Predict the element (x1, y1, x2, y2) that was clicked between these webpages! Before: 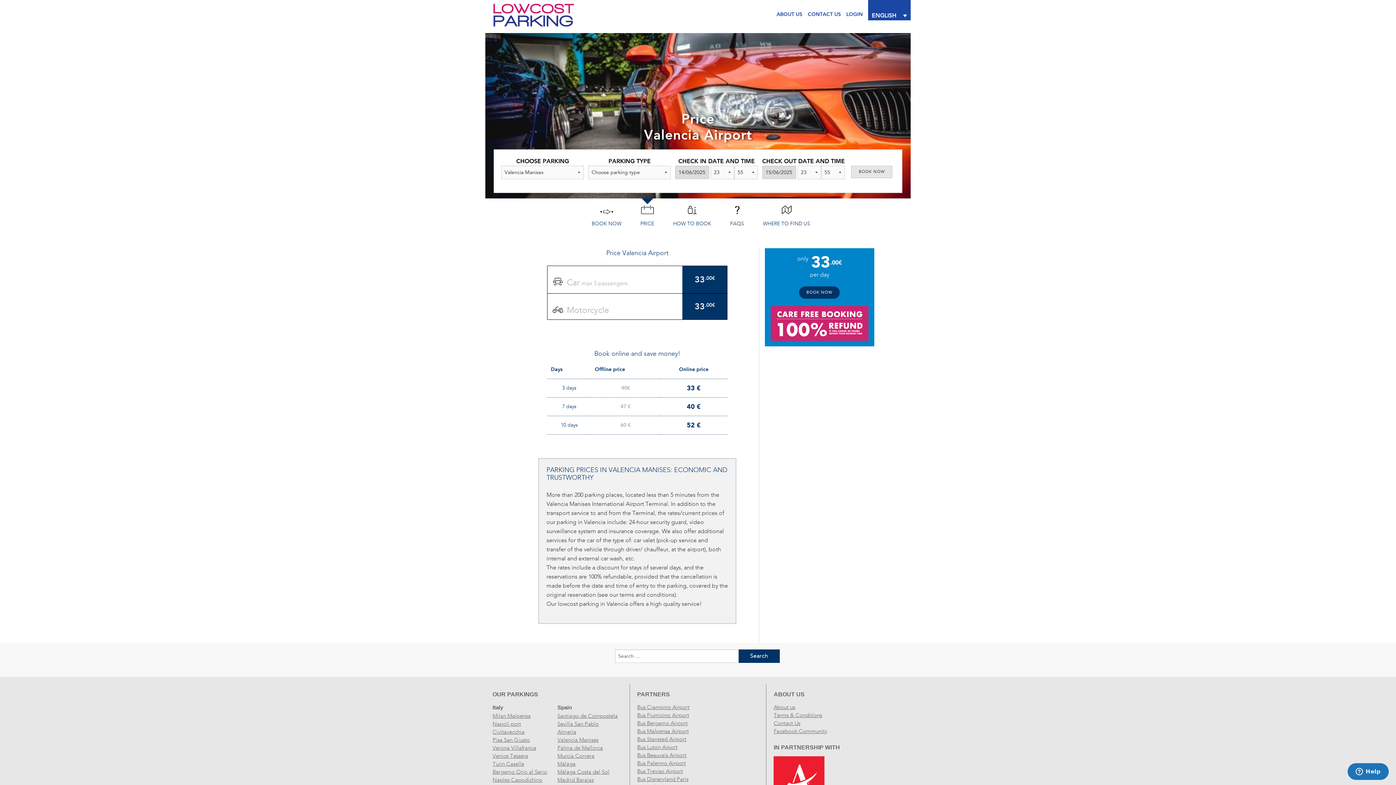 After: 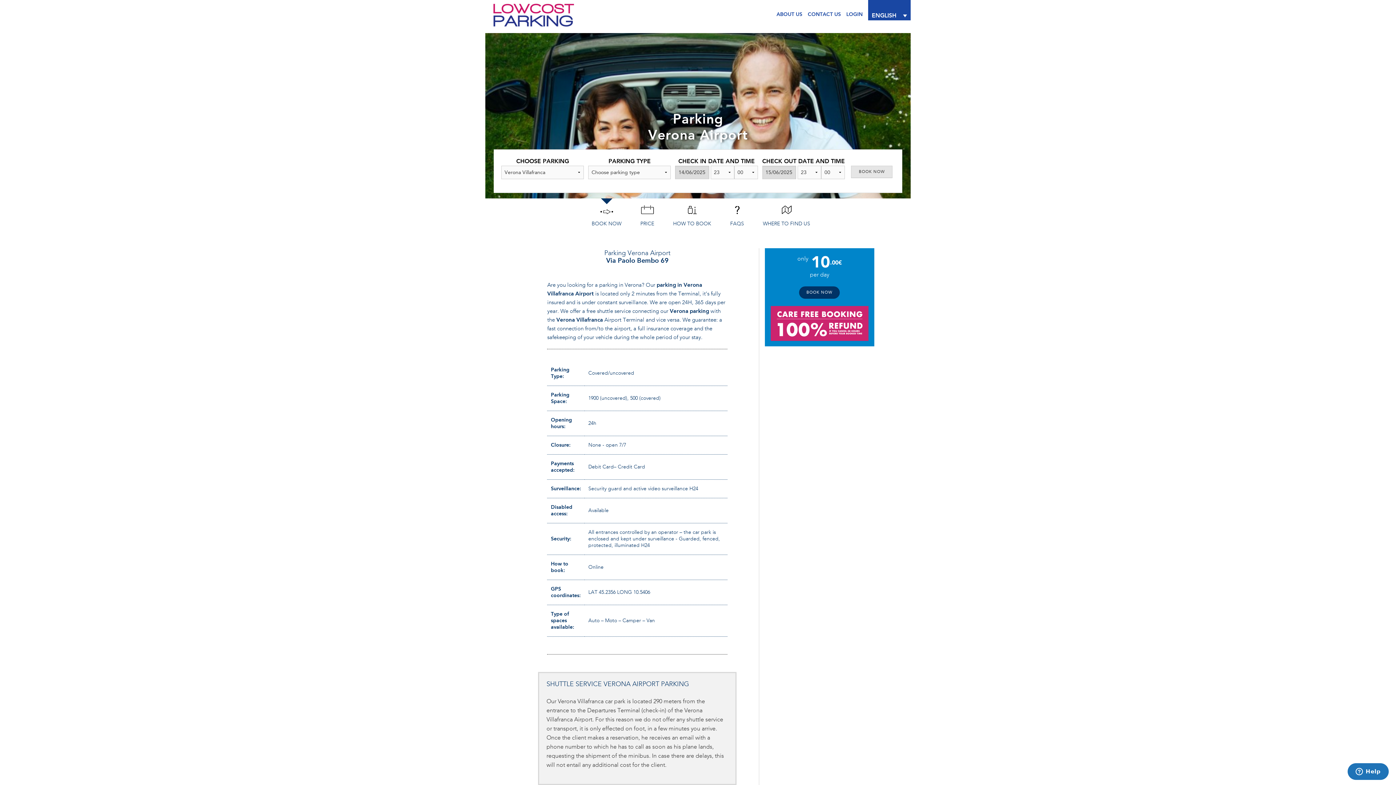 Action: bbox: (492, 744, 557, 752) label: Verona Villafranca